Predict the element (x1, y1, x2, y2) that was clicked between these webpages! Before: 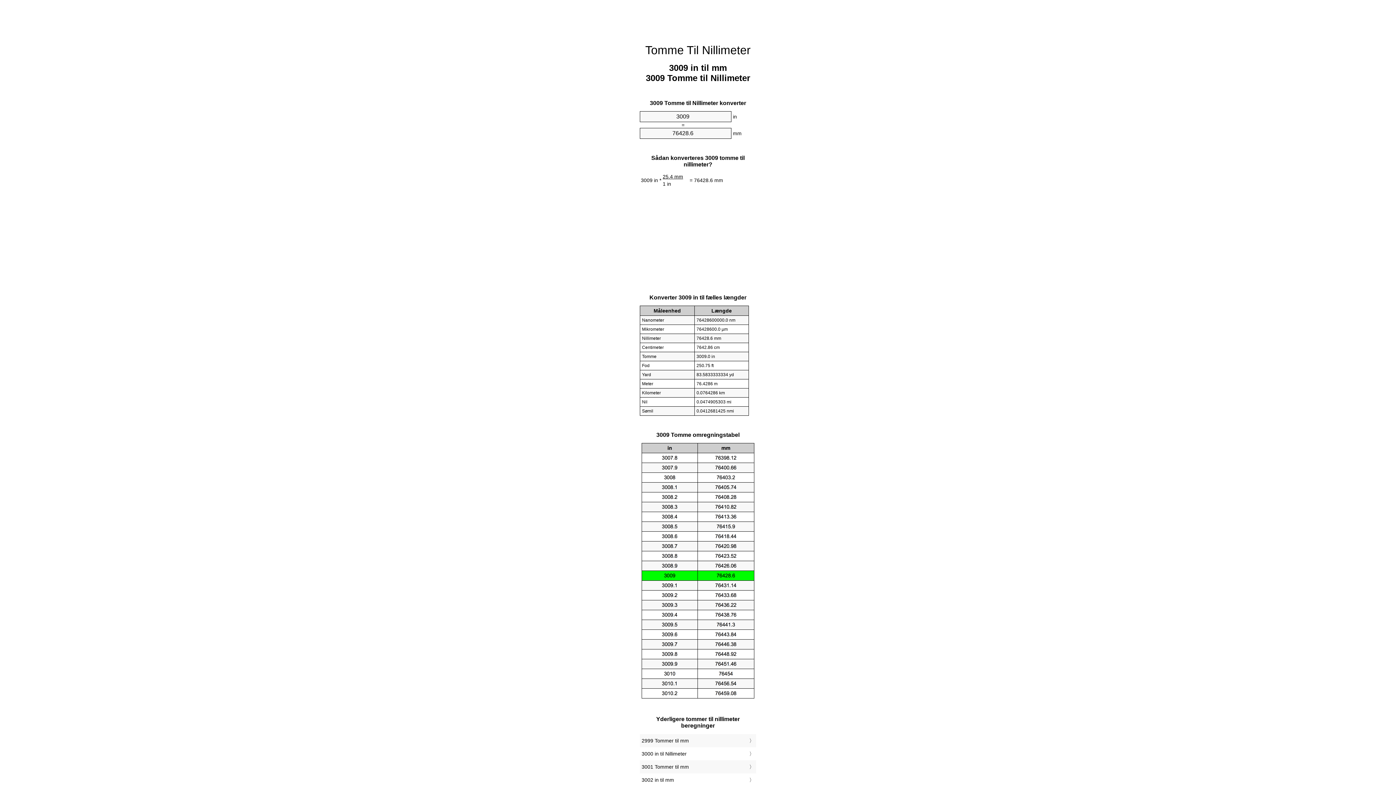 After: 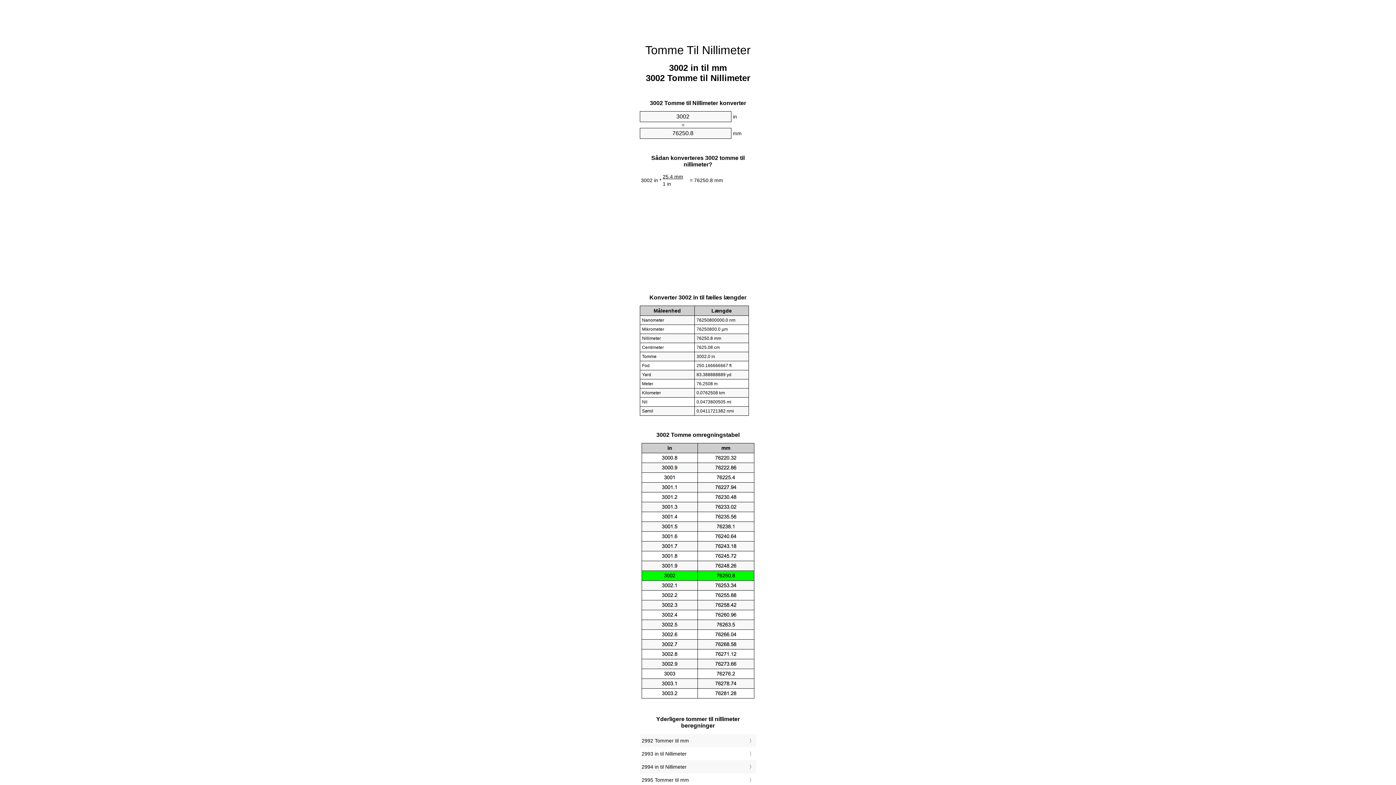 Action: bbox: (641, 775, 754, 785) label: 3002 in til mm